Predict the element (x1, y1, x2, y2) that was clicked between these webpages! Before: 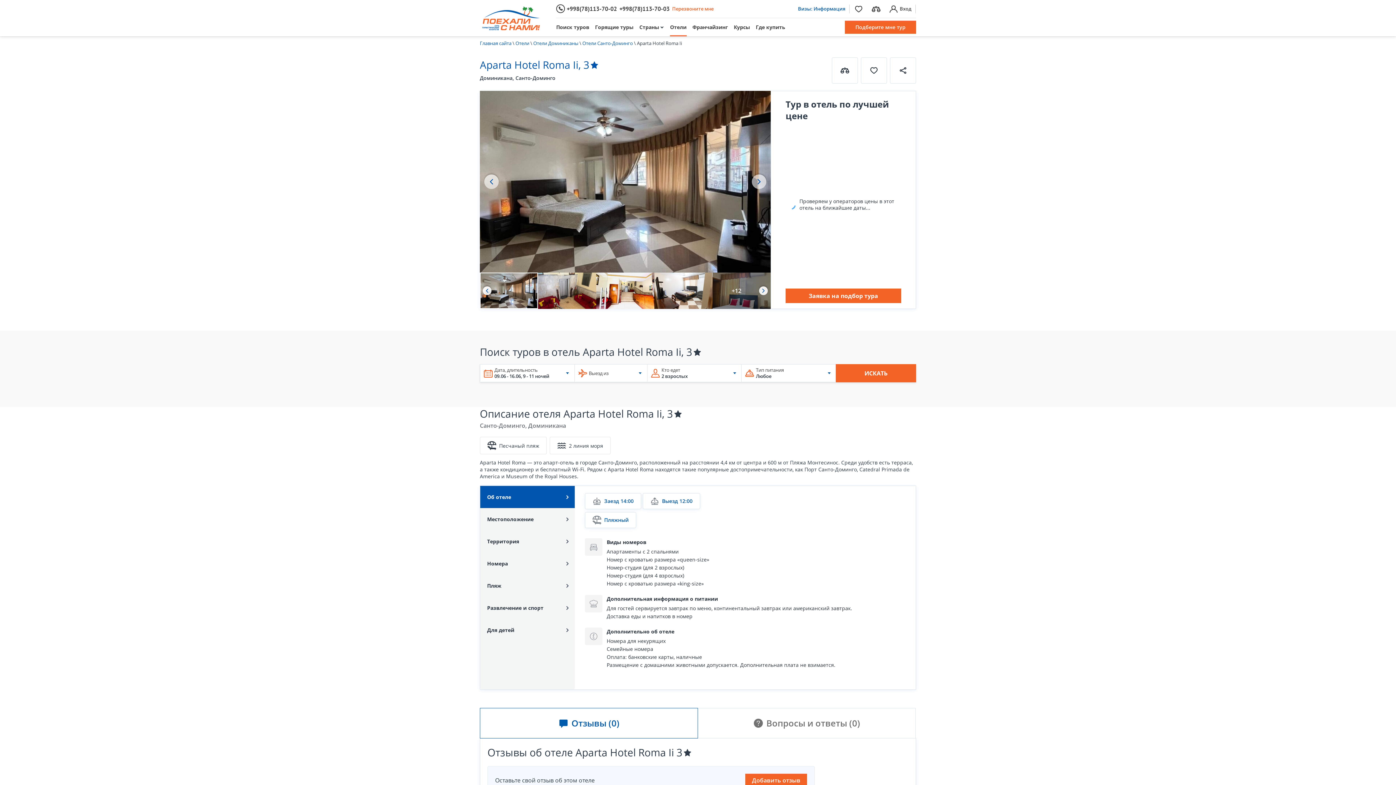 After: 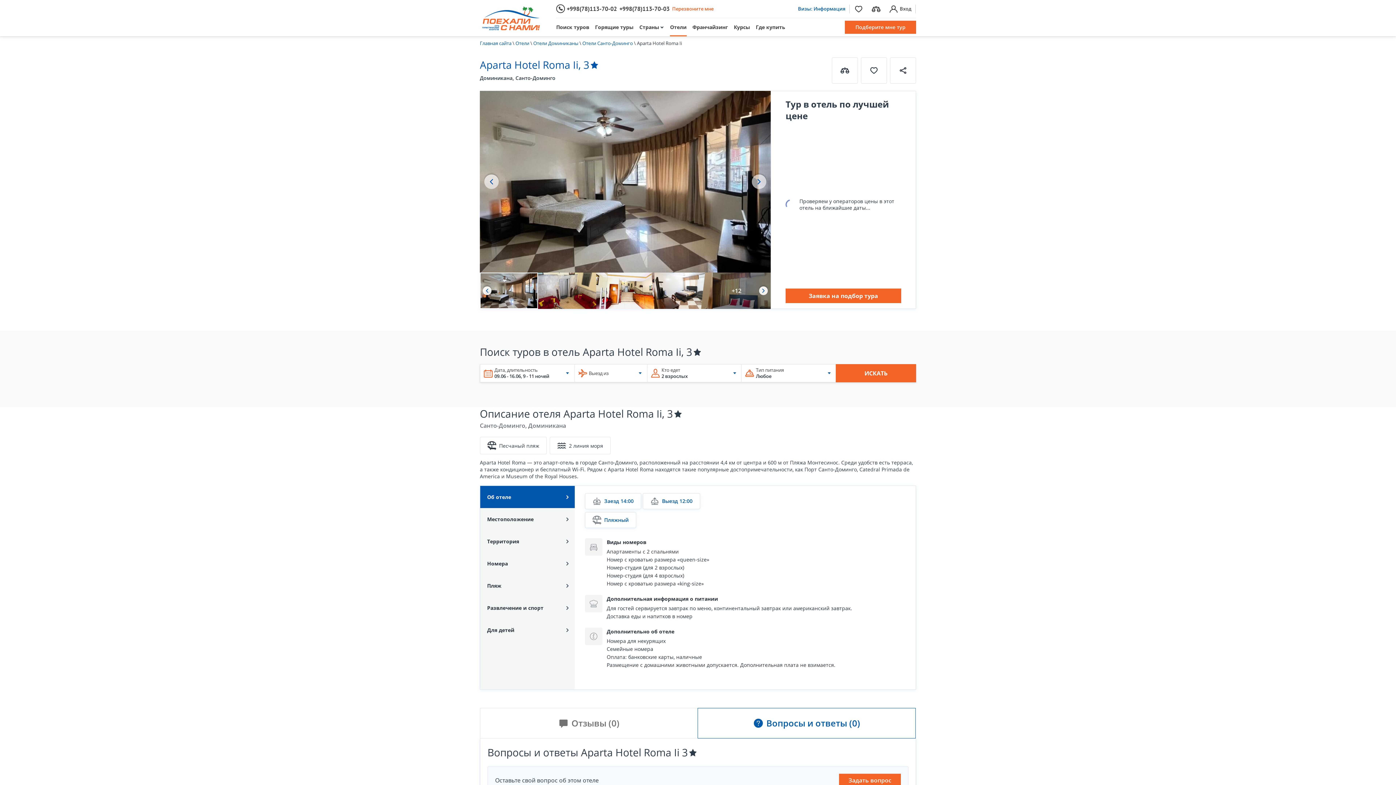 Action: bbox: (697, 708, 916, 738) label: Вопросы и ответы (0)